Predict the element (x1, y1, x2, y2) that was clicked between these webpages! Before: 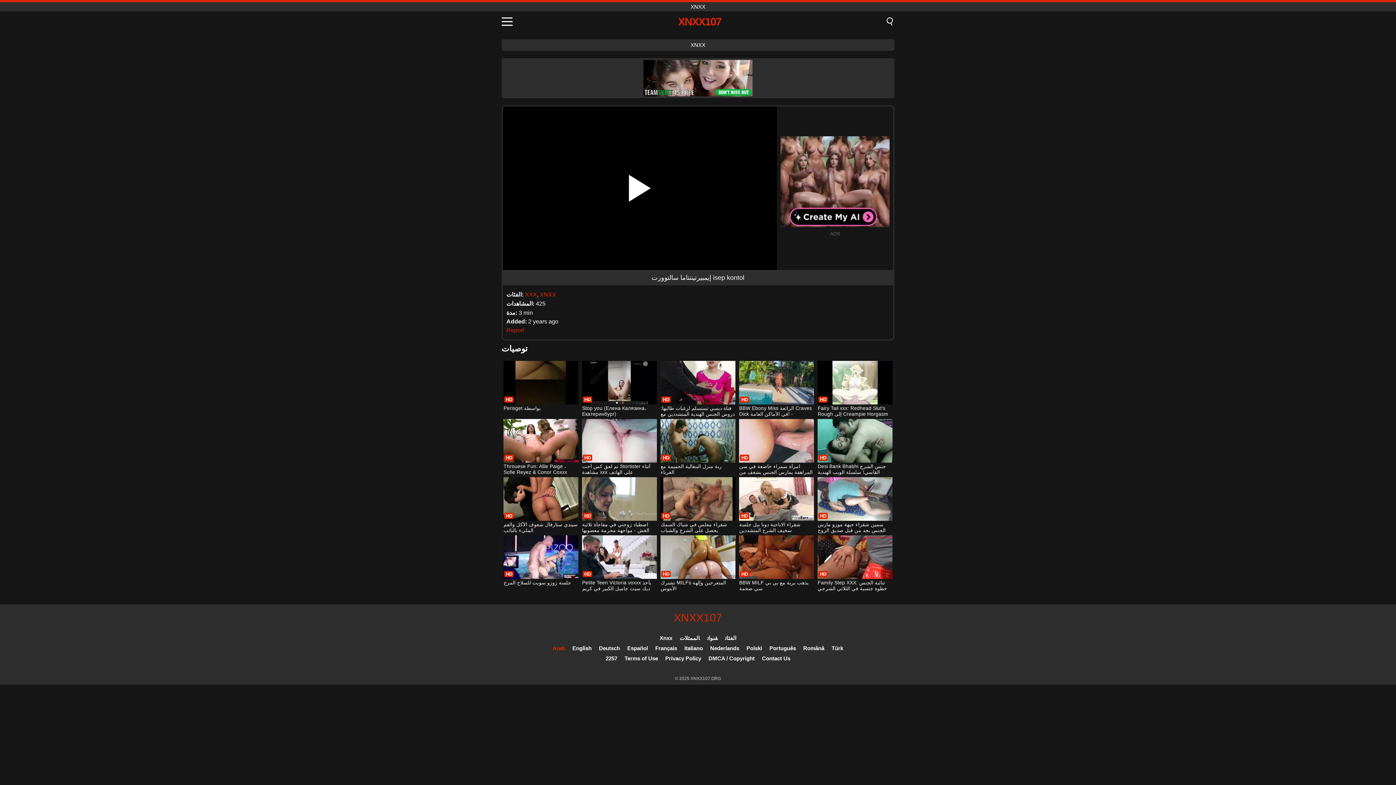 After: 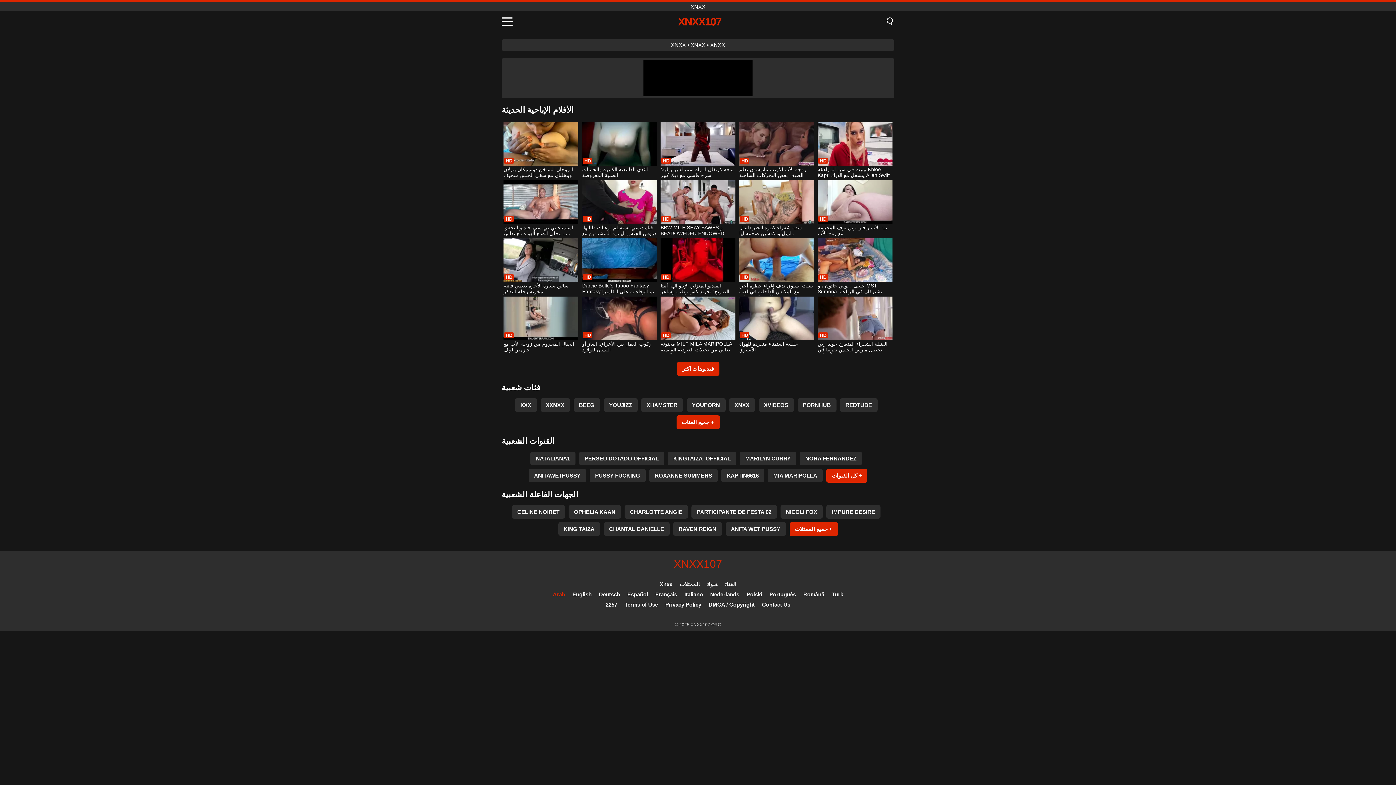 Action: bbox: (674, 612, 722, 624) label: XNXX107